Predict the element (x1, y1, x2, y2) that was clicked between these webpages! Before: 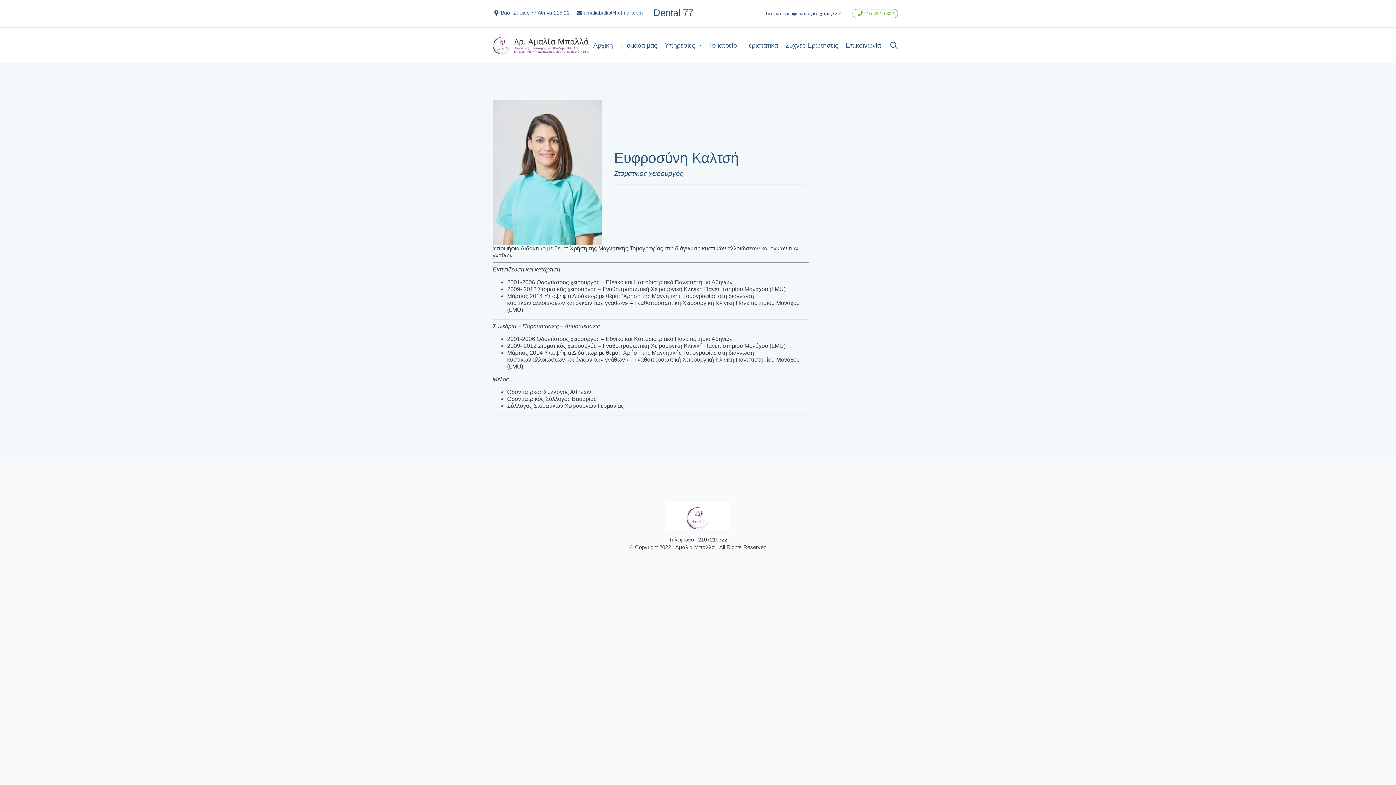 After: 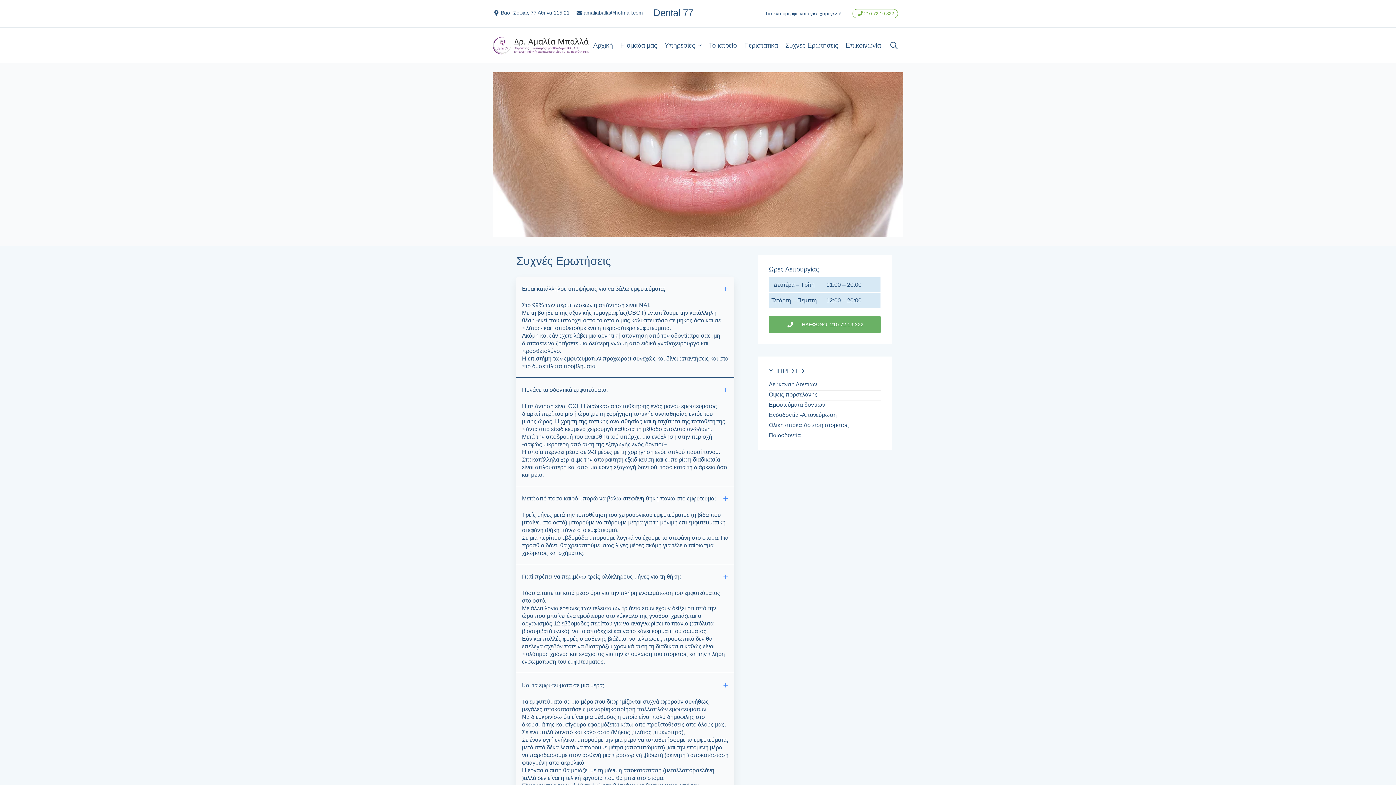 Action: label: Συχνές Ερωτήσεις bbox: (781, 34, 842, 56)